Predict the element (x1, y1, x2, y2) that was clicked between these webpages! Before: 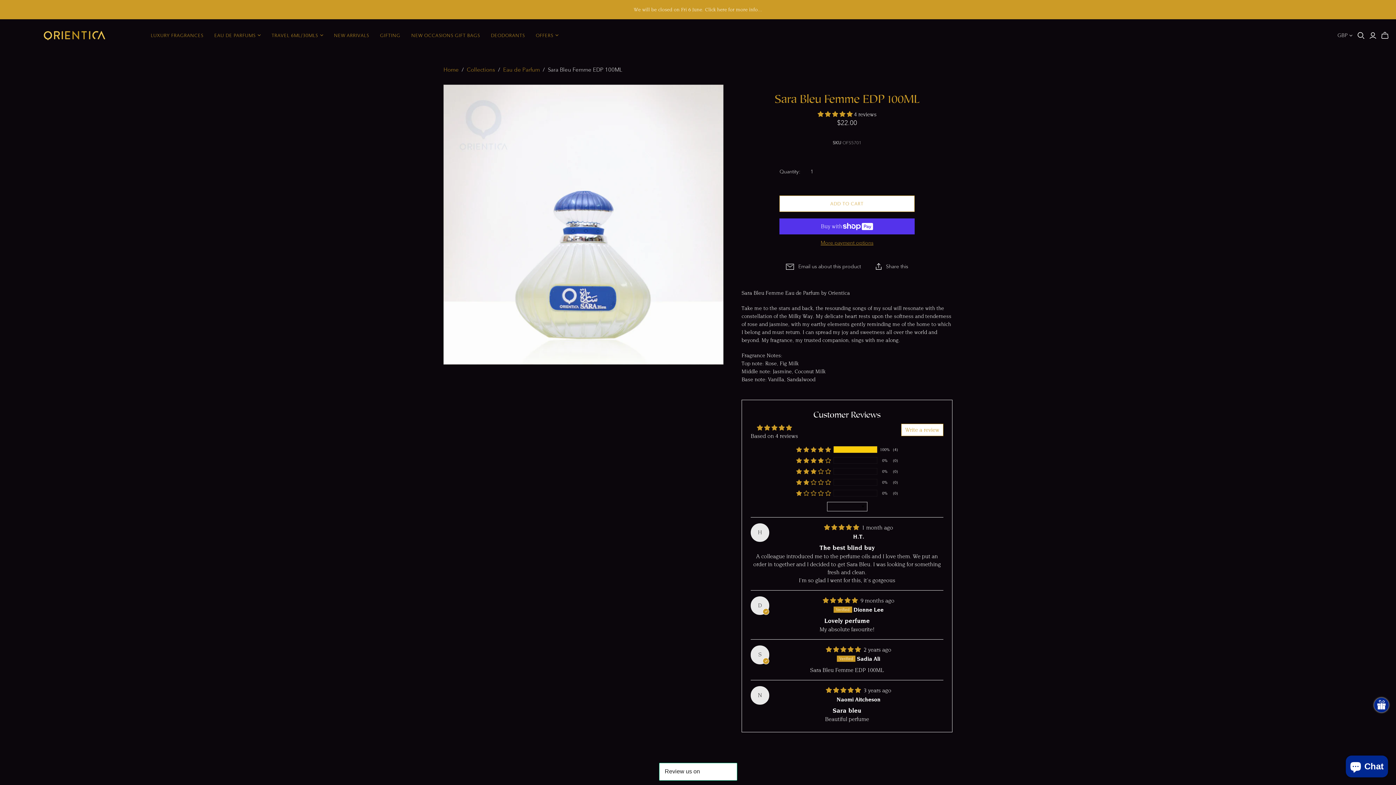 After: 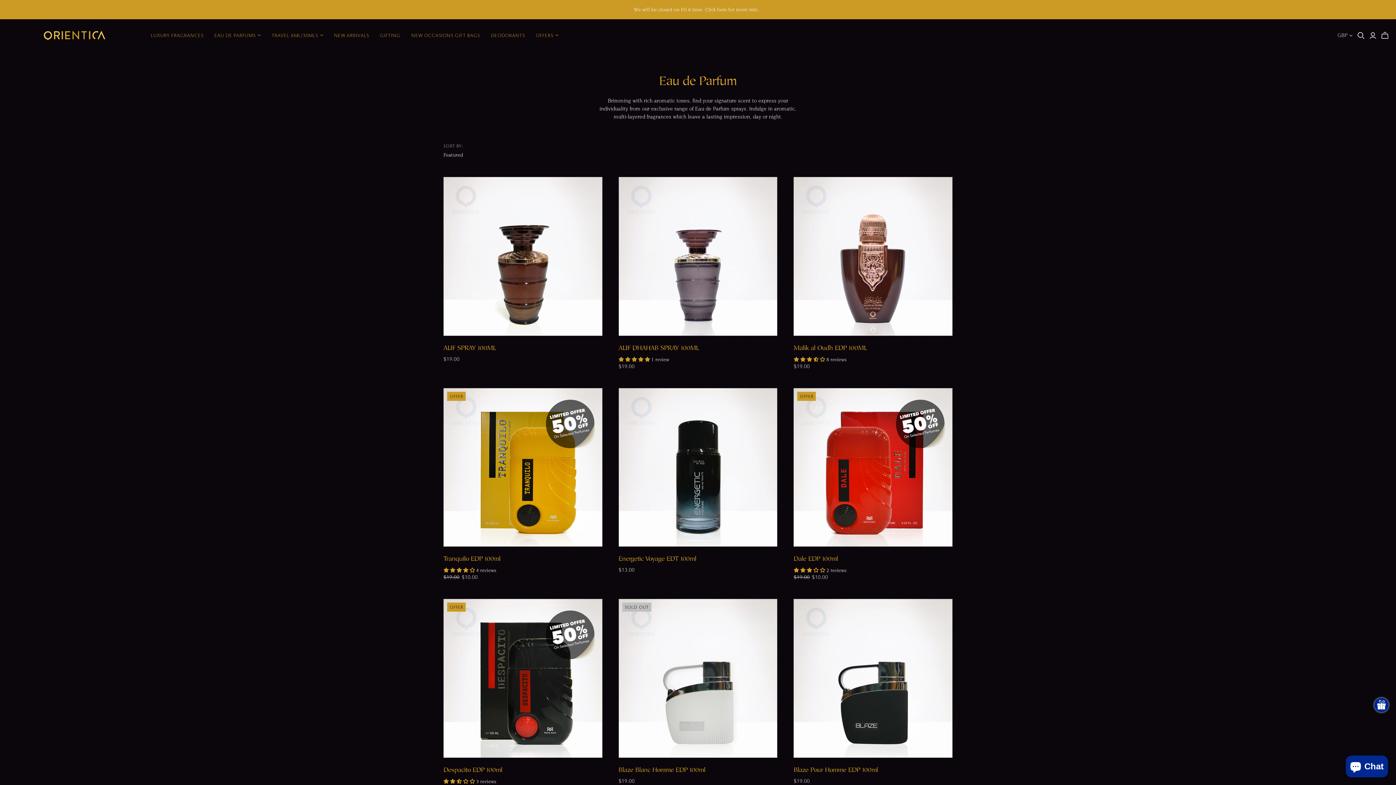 Action: bbox: (208, 26, 266, 44) label: EAU DE PARFUMS